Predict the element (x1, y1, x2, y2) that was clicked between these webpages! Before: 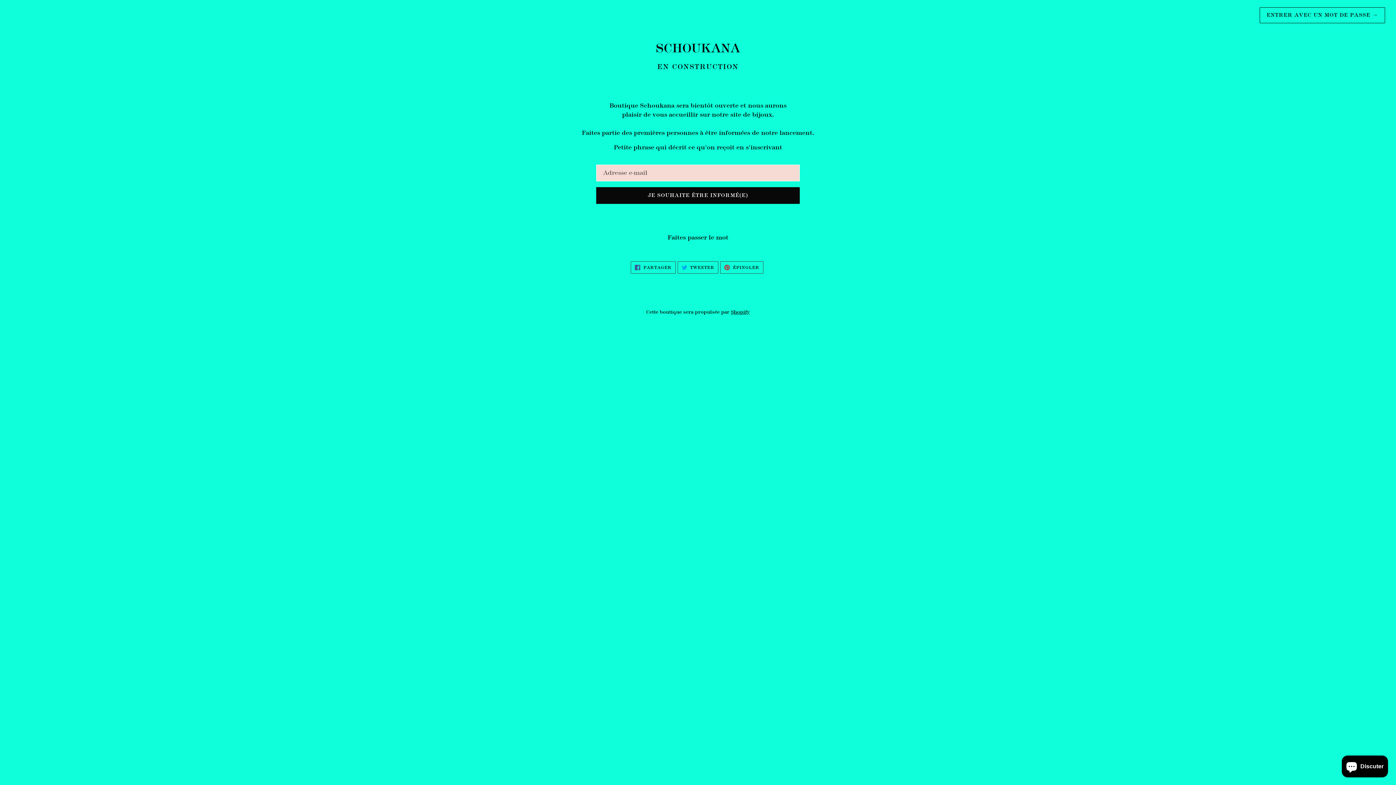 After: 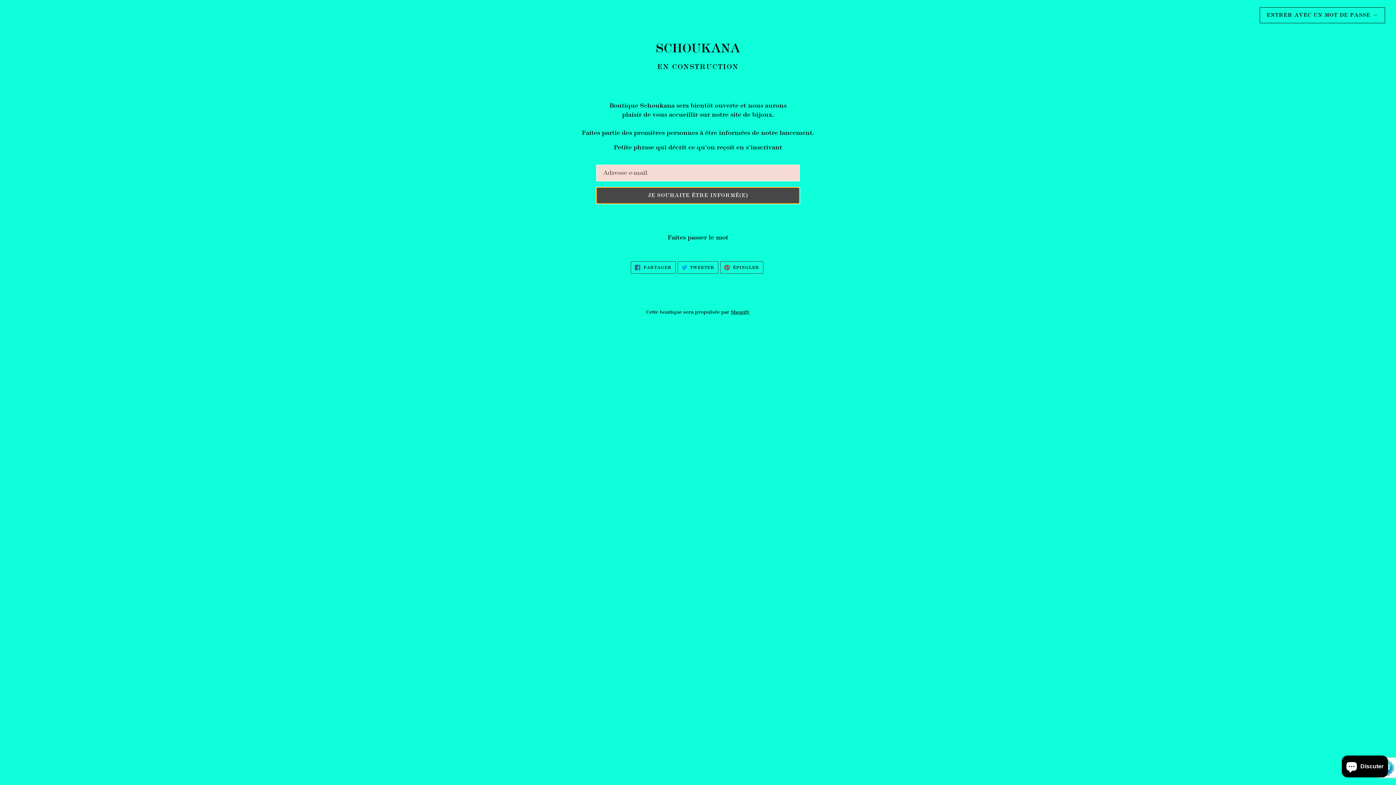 Action: label: JE SOUHAITE ÊTRE INFORMÉ(E) bbox: (596, 187, 800, 204)